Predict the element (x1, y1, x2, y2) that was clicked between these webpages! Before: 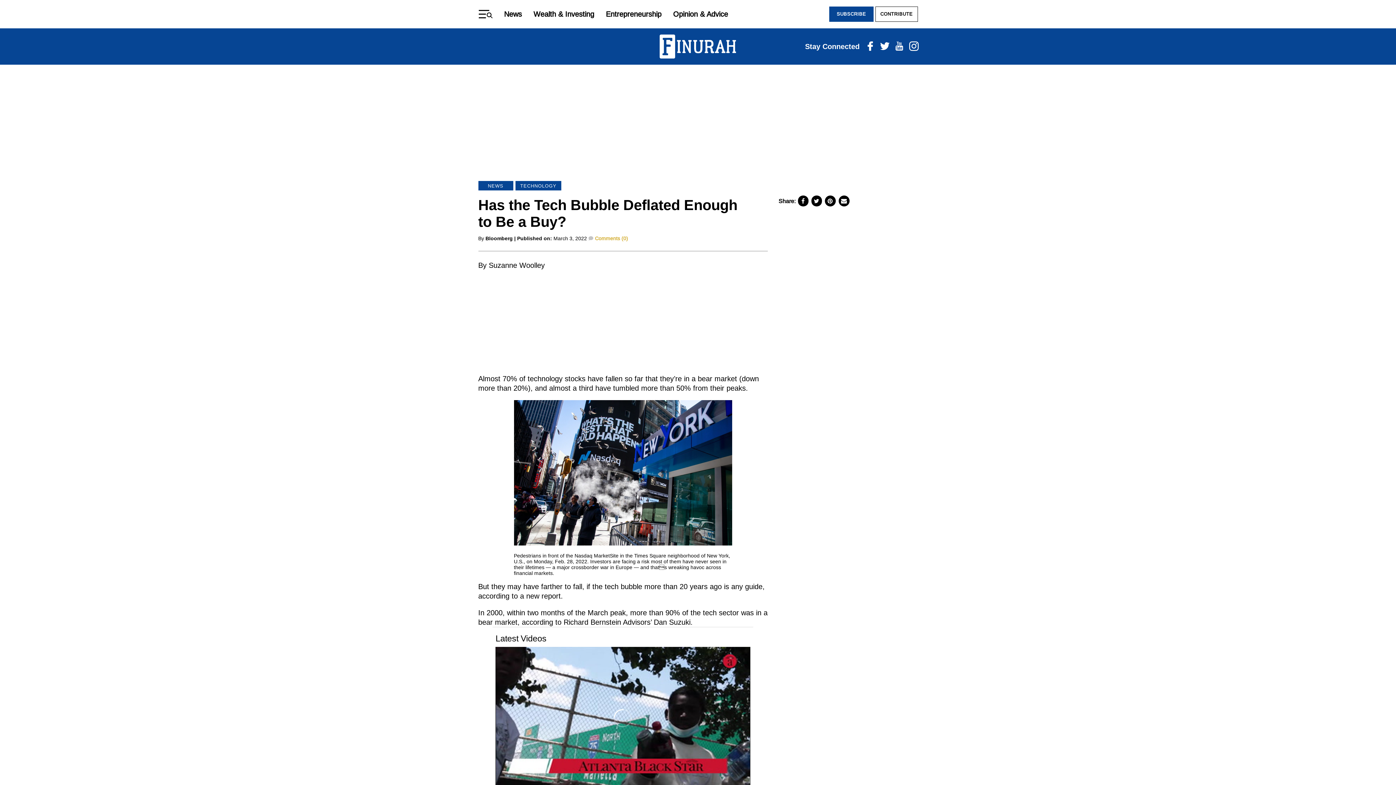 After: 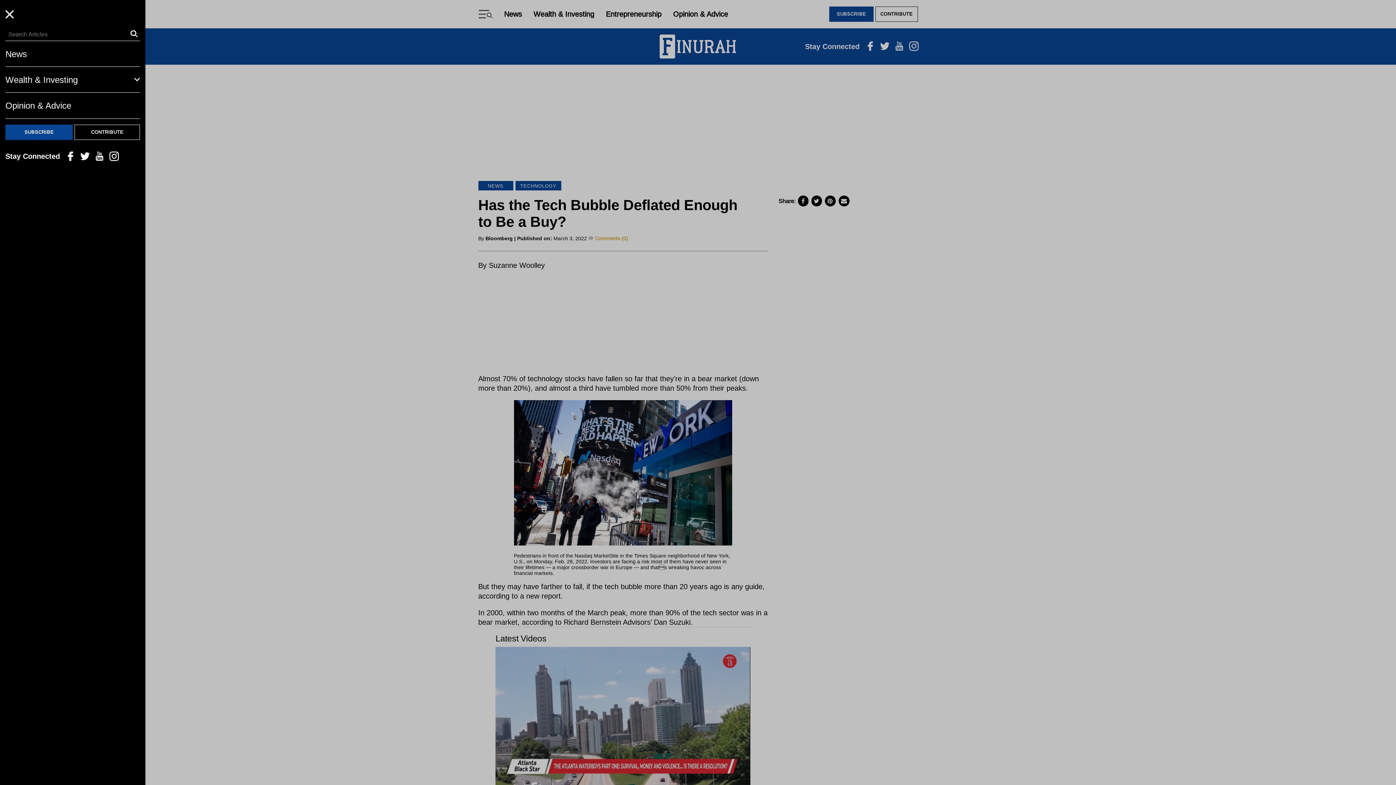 Action: label: Primary Menu bbox: (478, 0, 492, 28)